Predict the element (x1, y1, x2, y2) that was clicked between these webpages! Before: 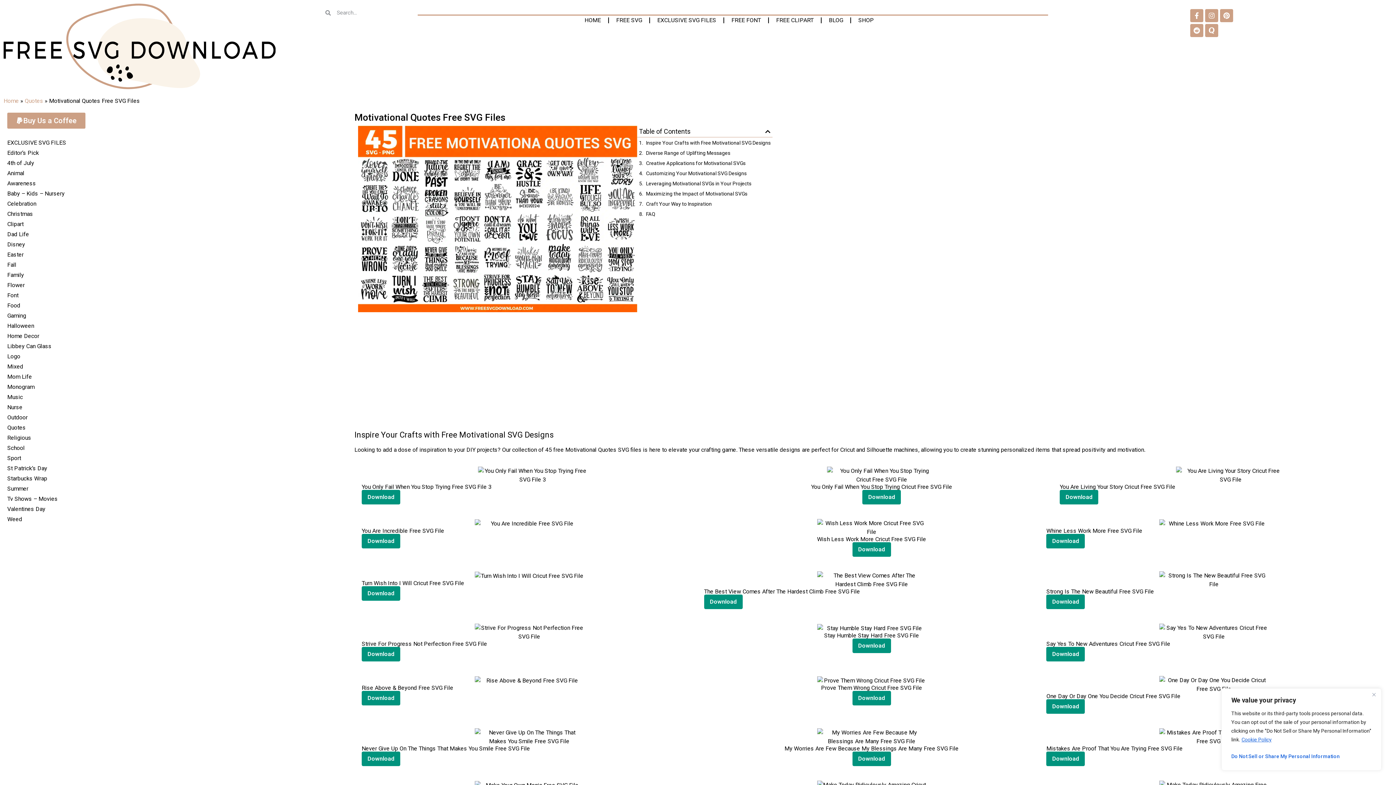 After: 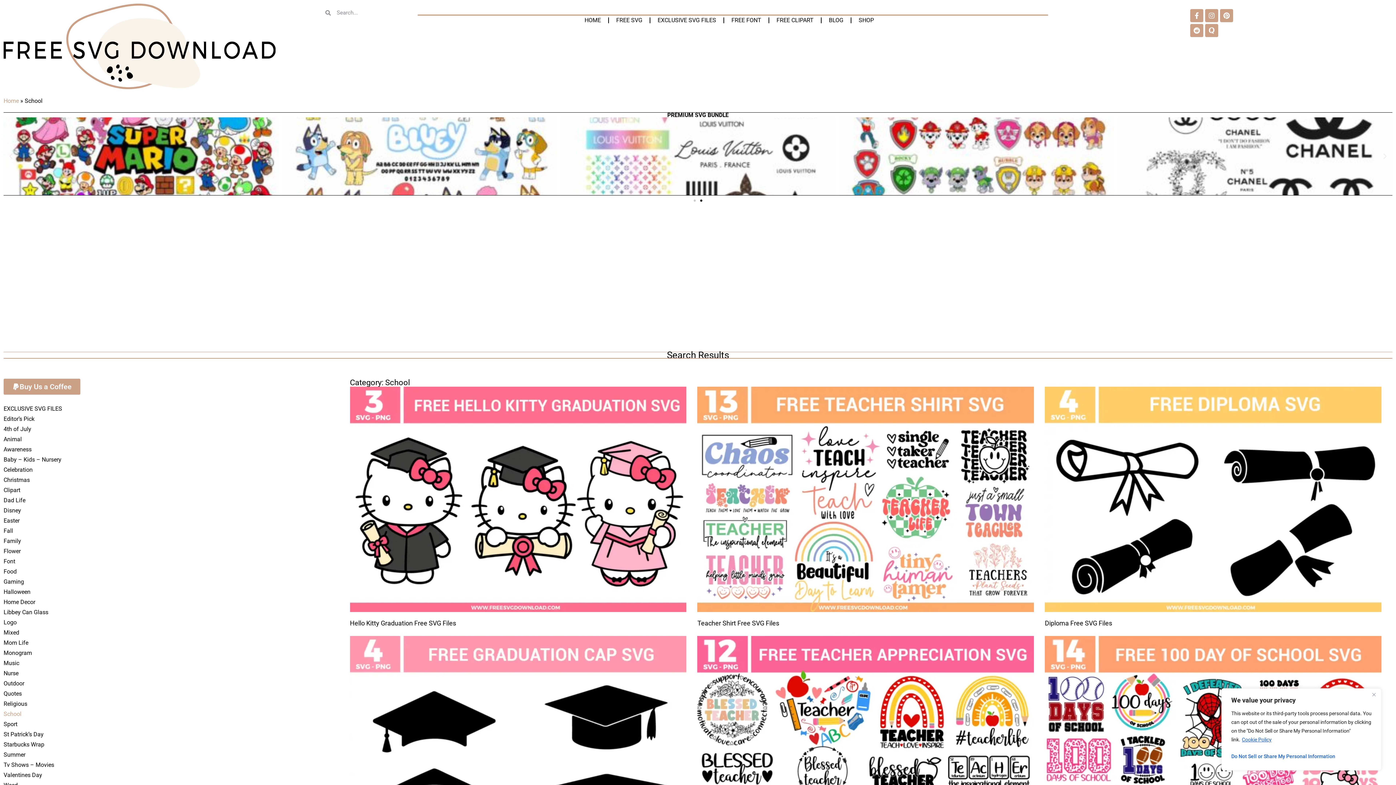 Action: label: School bbox: (7, 443, 347, 453)